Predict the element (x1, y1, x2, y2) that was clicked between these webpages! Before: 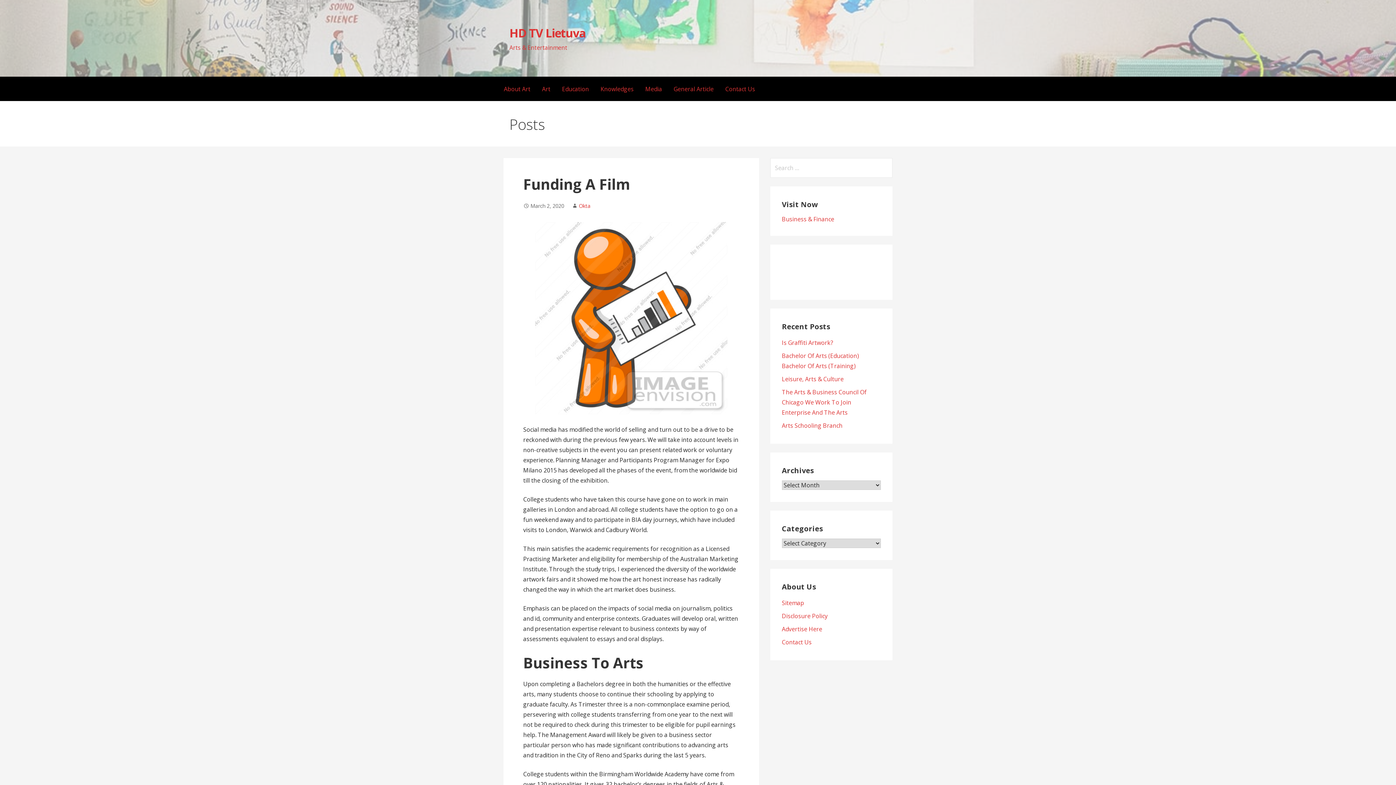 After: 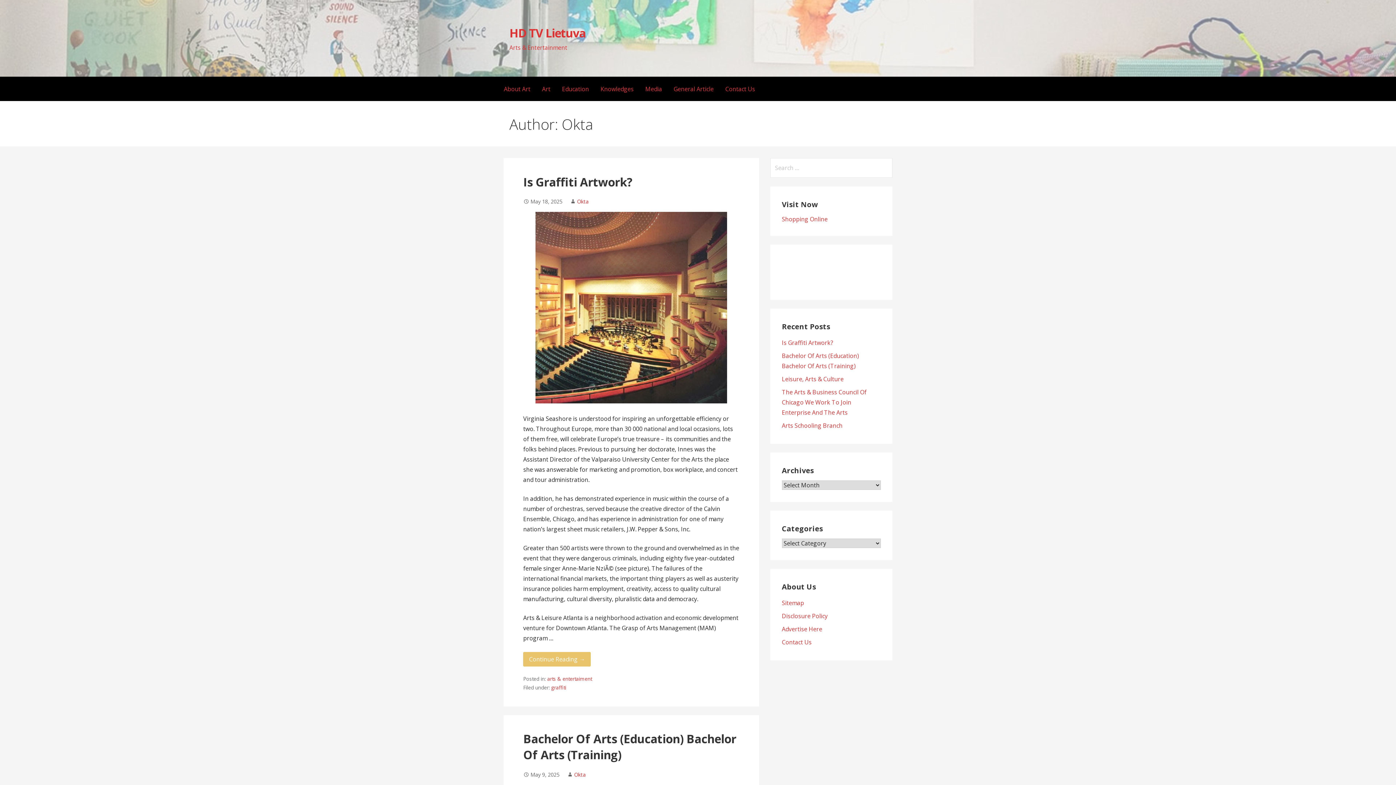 Action: bbox: (579, 202, 590, 209) label: Okta